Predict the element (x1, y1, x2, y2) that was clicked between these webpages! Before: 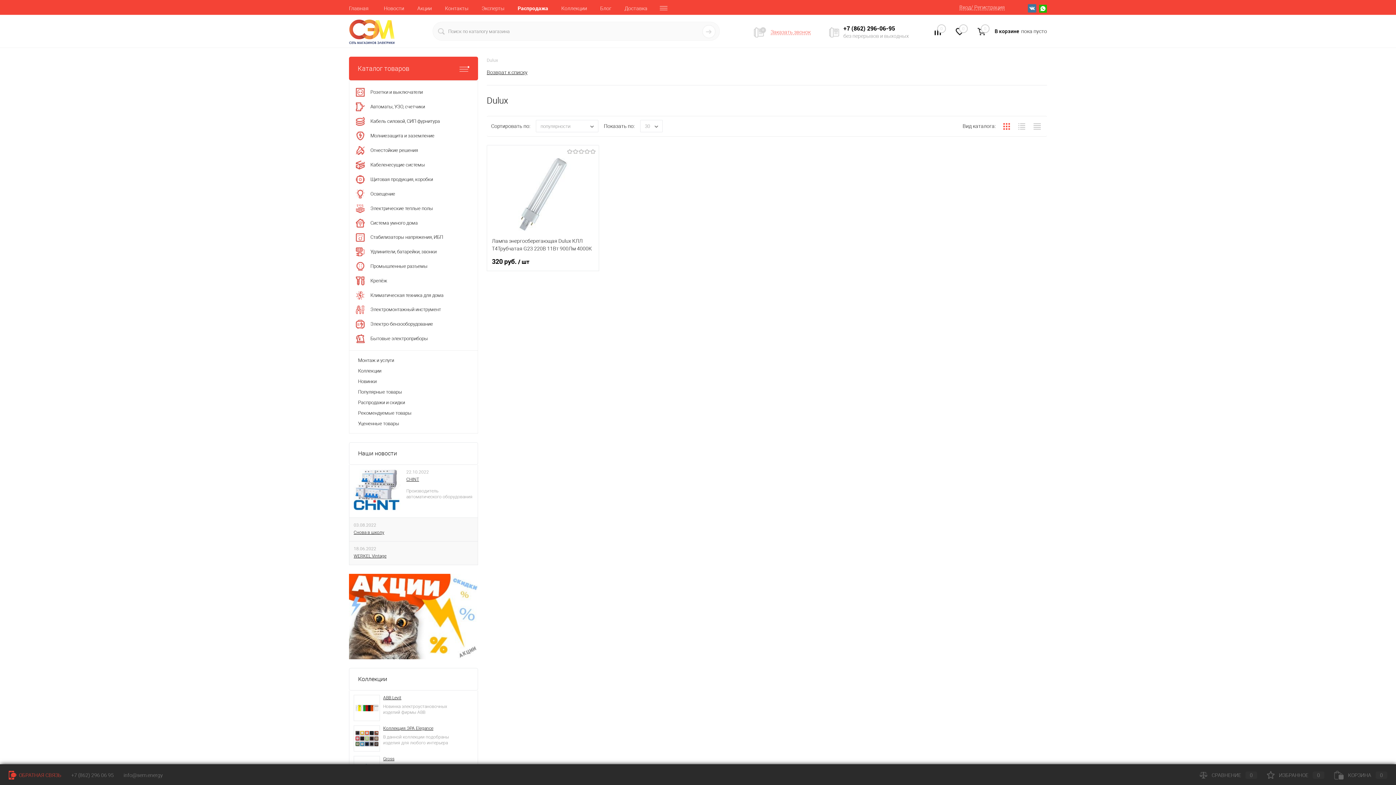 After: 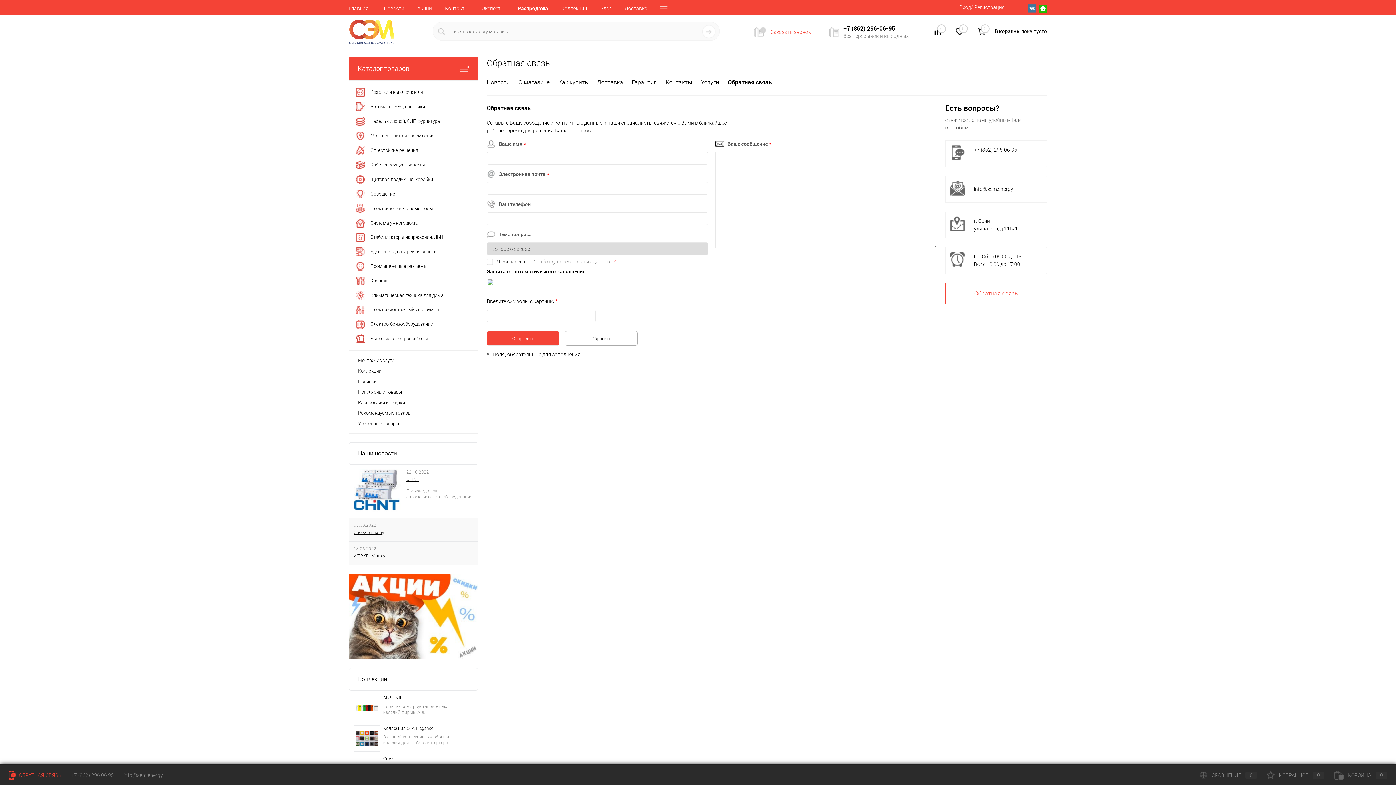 Action: bbox: (8, 772, 61, 778) label:  ОБРАТНАЯ СВЯЗЬ